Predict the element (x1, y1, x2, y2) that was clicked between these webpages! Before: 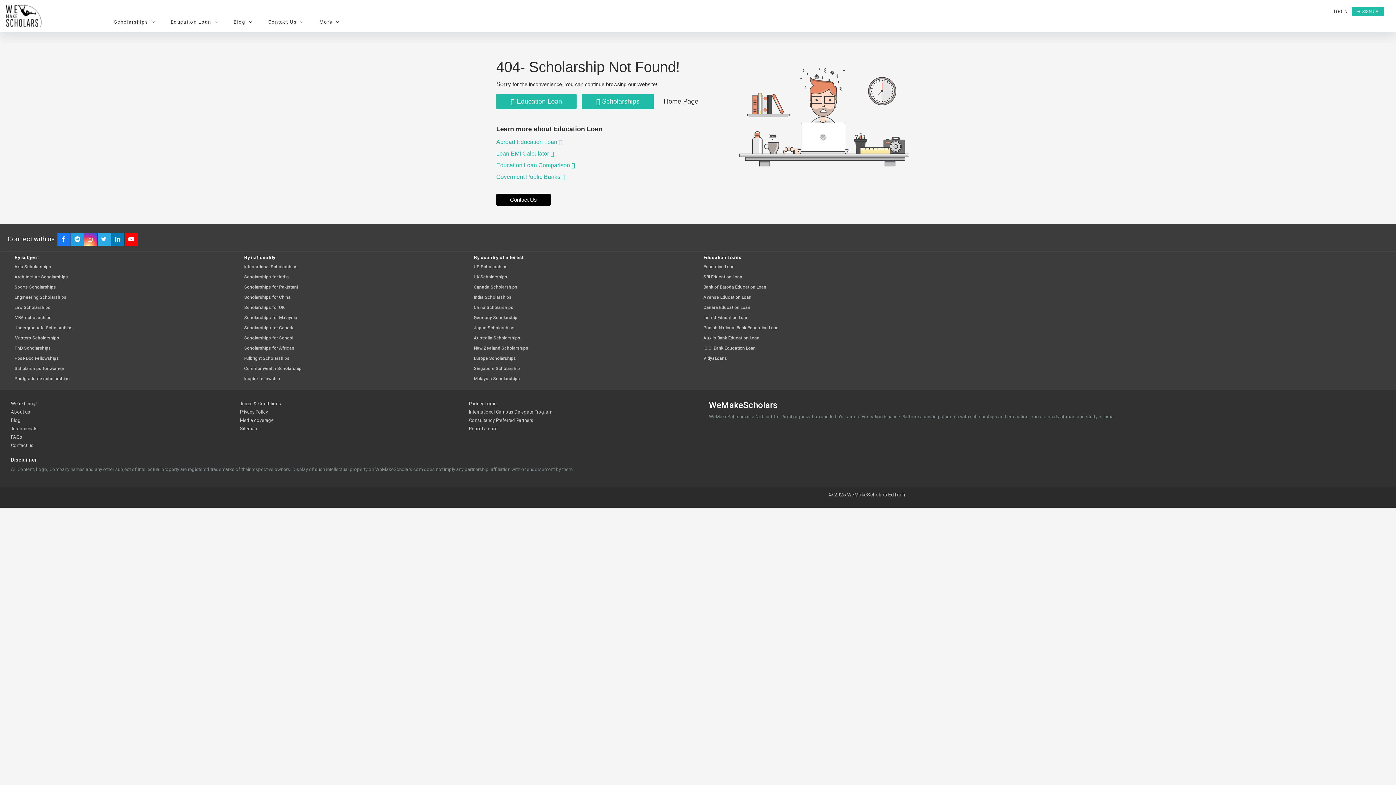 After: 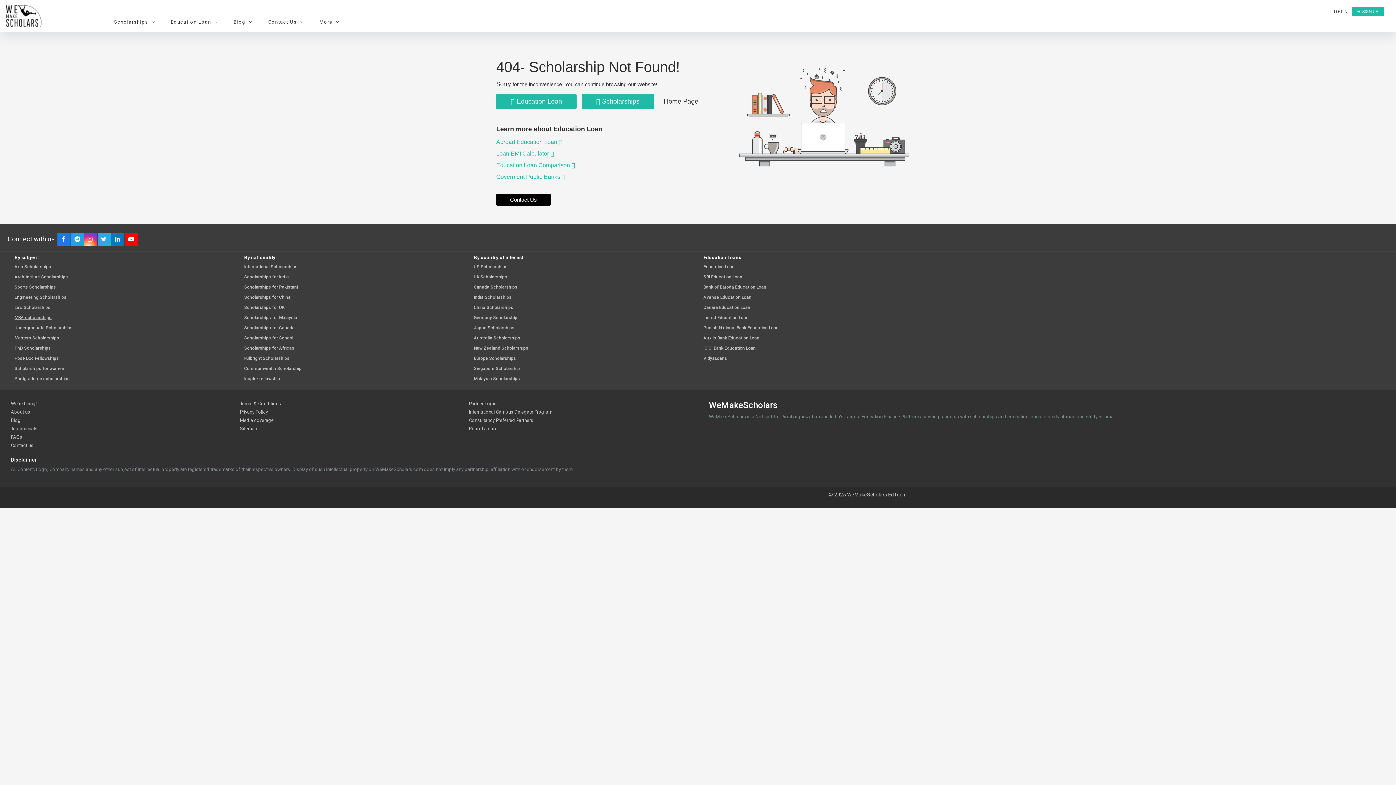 Action: bbox: (14, 315, 233, 322) label: MBA scholarships